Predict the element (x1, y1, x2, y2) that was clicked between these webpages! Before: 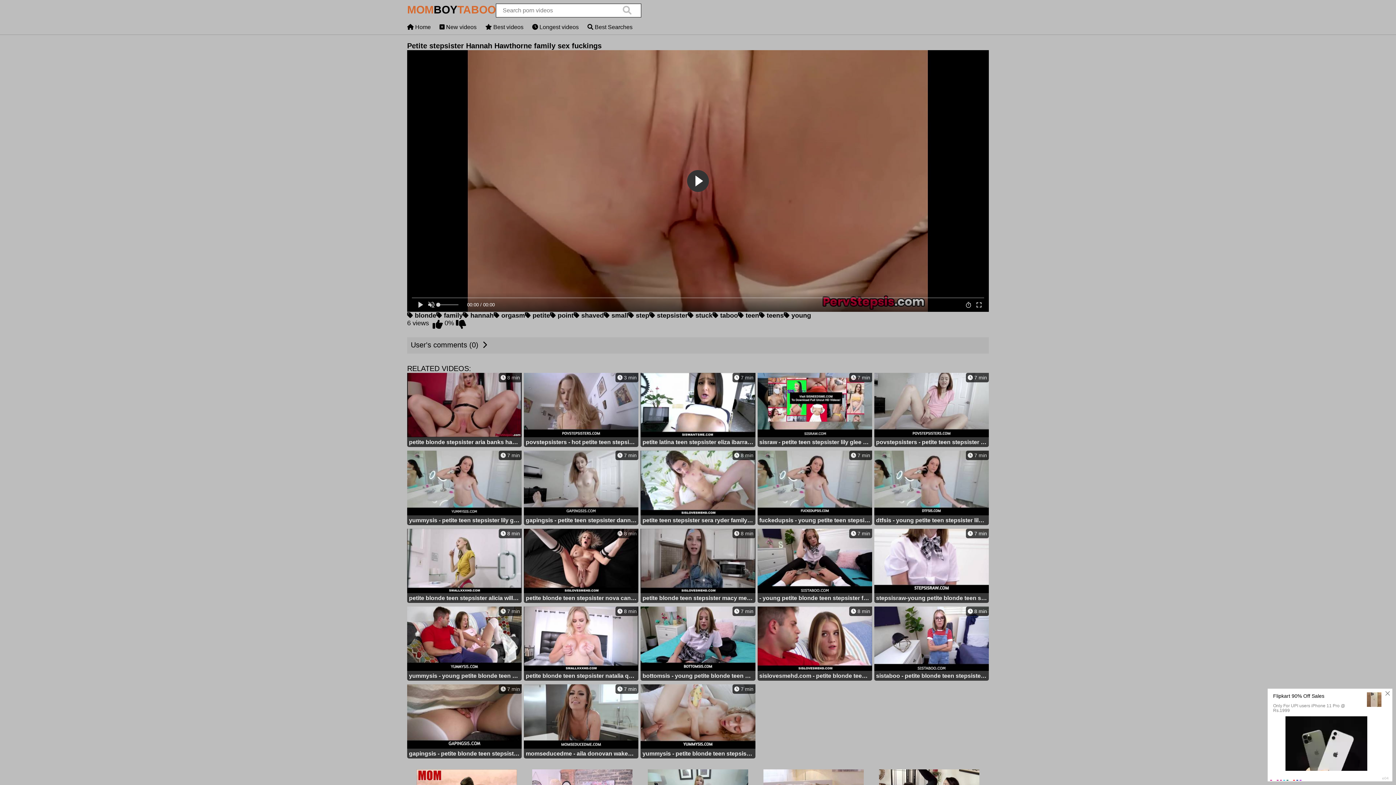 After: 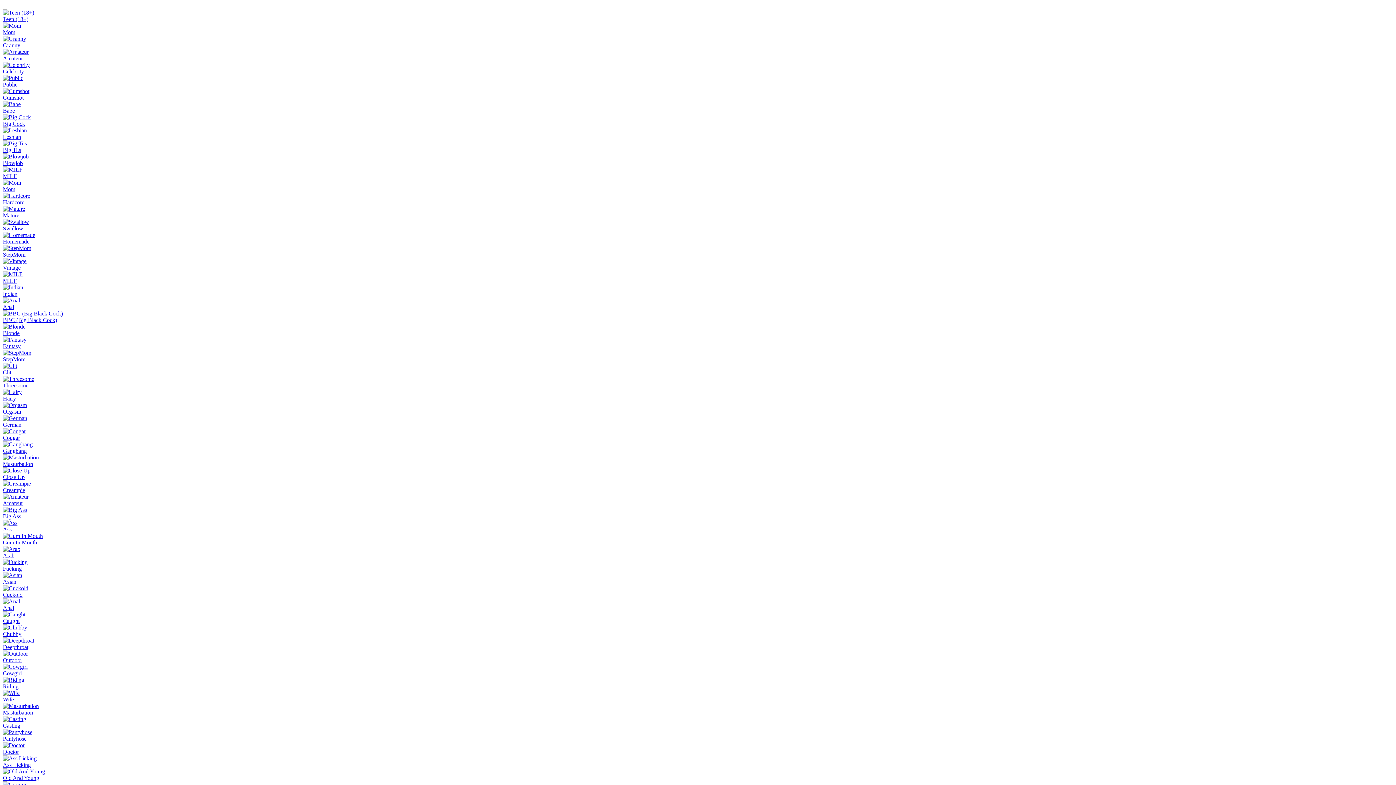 Action: label:  8 min
petite blonde teen stepsister macy meadows fucked in family kitchen by big dick stepbrother pov bbox: (640, 528, 755, 604)